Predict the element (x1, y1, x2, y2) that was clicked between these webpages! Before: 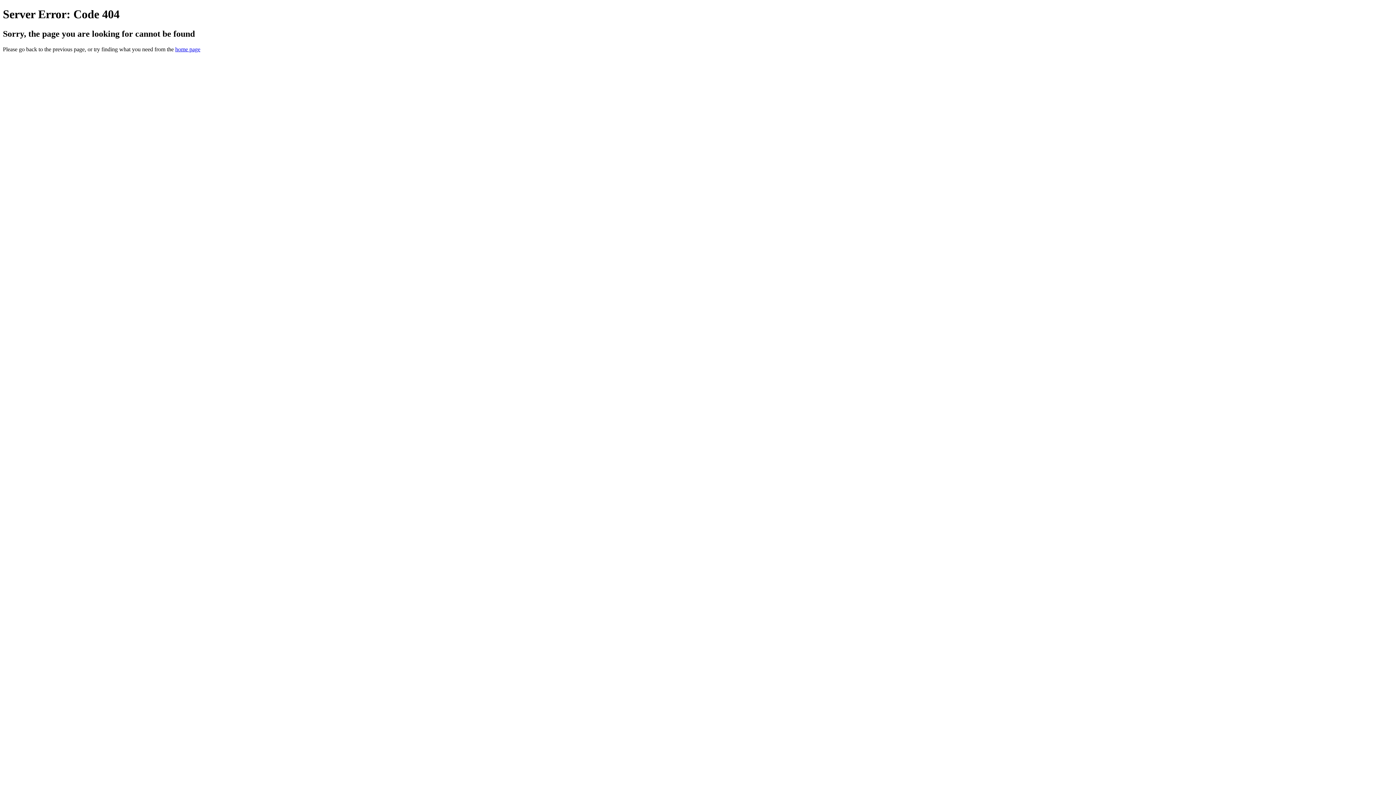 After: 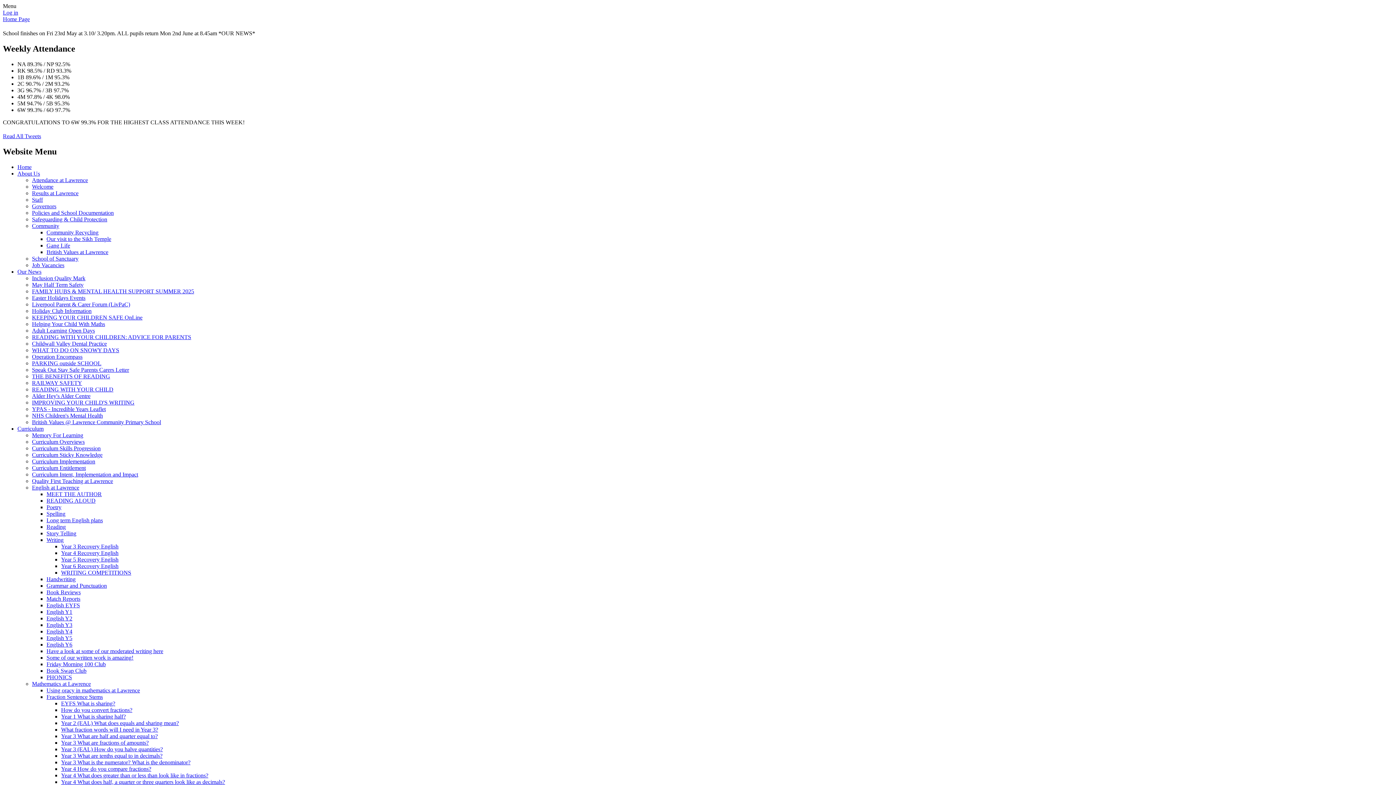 Action: label: home page bbox: (175, 46, 200, 52)